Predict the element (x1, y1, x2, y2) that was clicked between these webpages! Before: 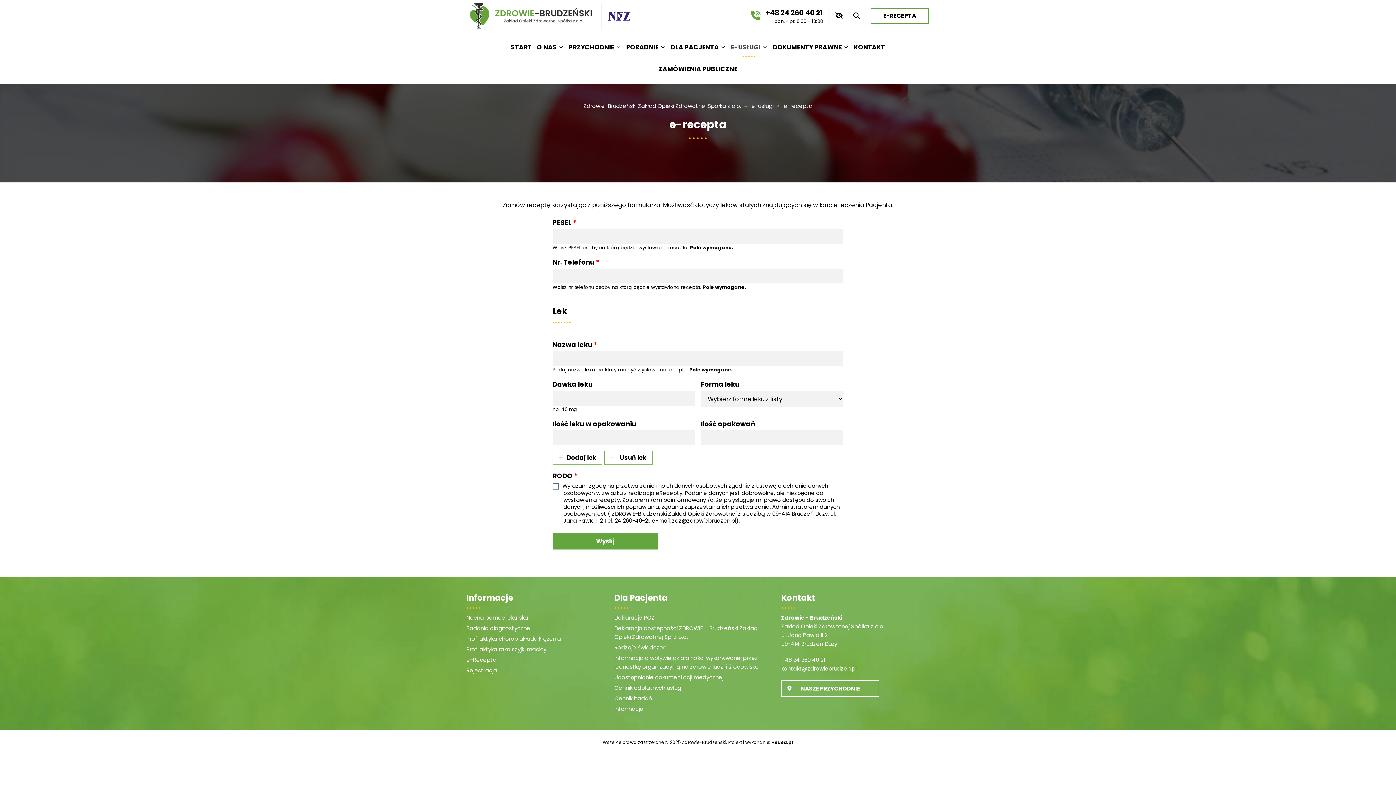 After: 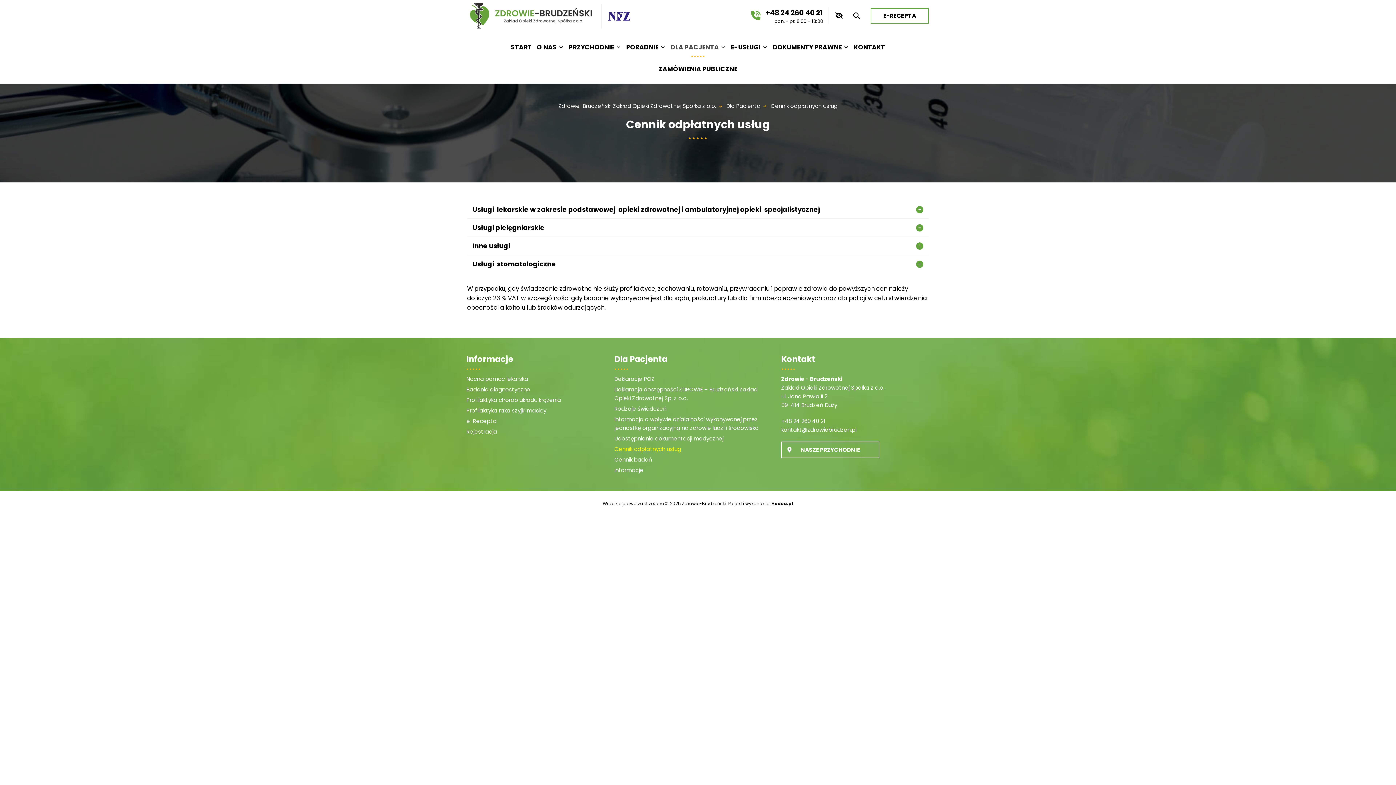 Action: label: Cennik odpłatnych usług bbox: (614, 684, 681, 691)